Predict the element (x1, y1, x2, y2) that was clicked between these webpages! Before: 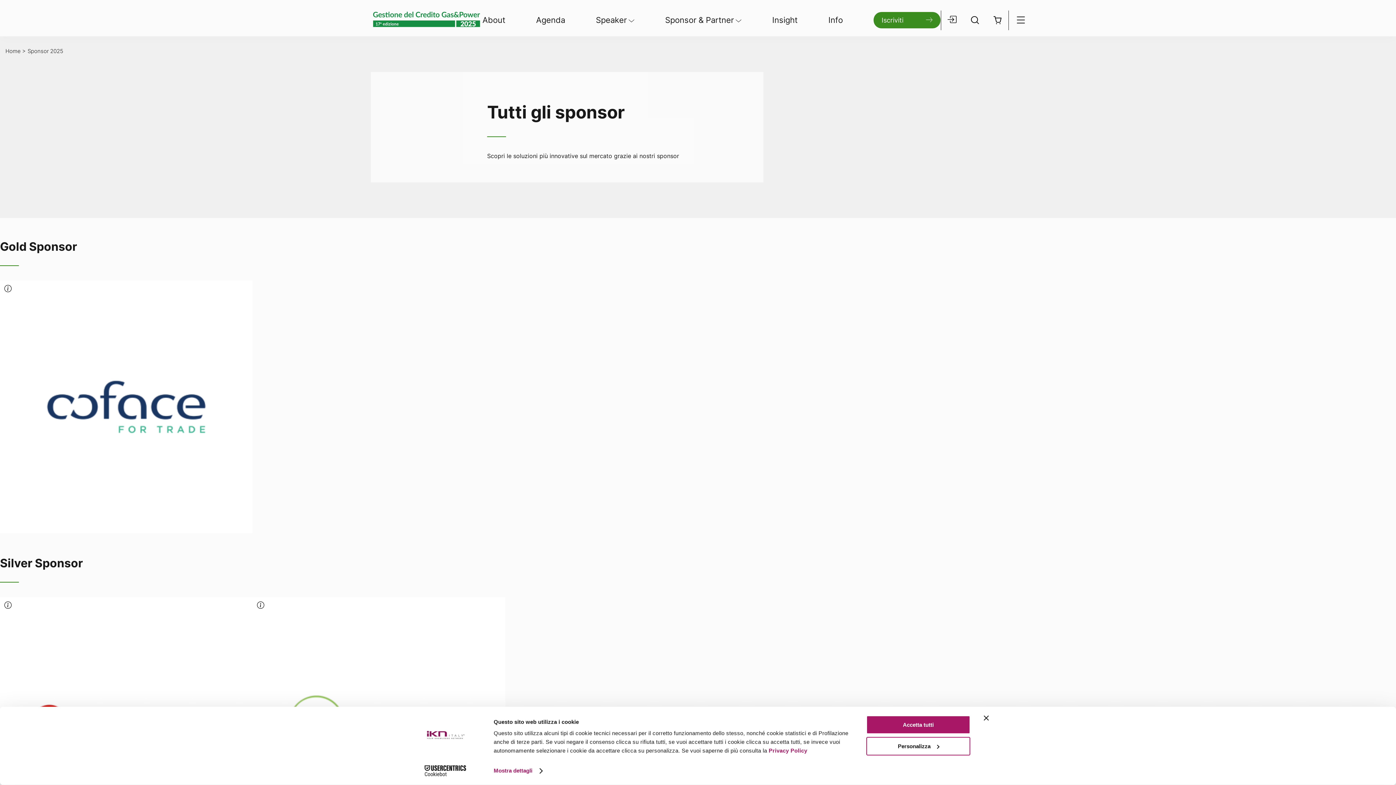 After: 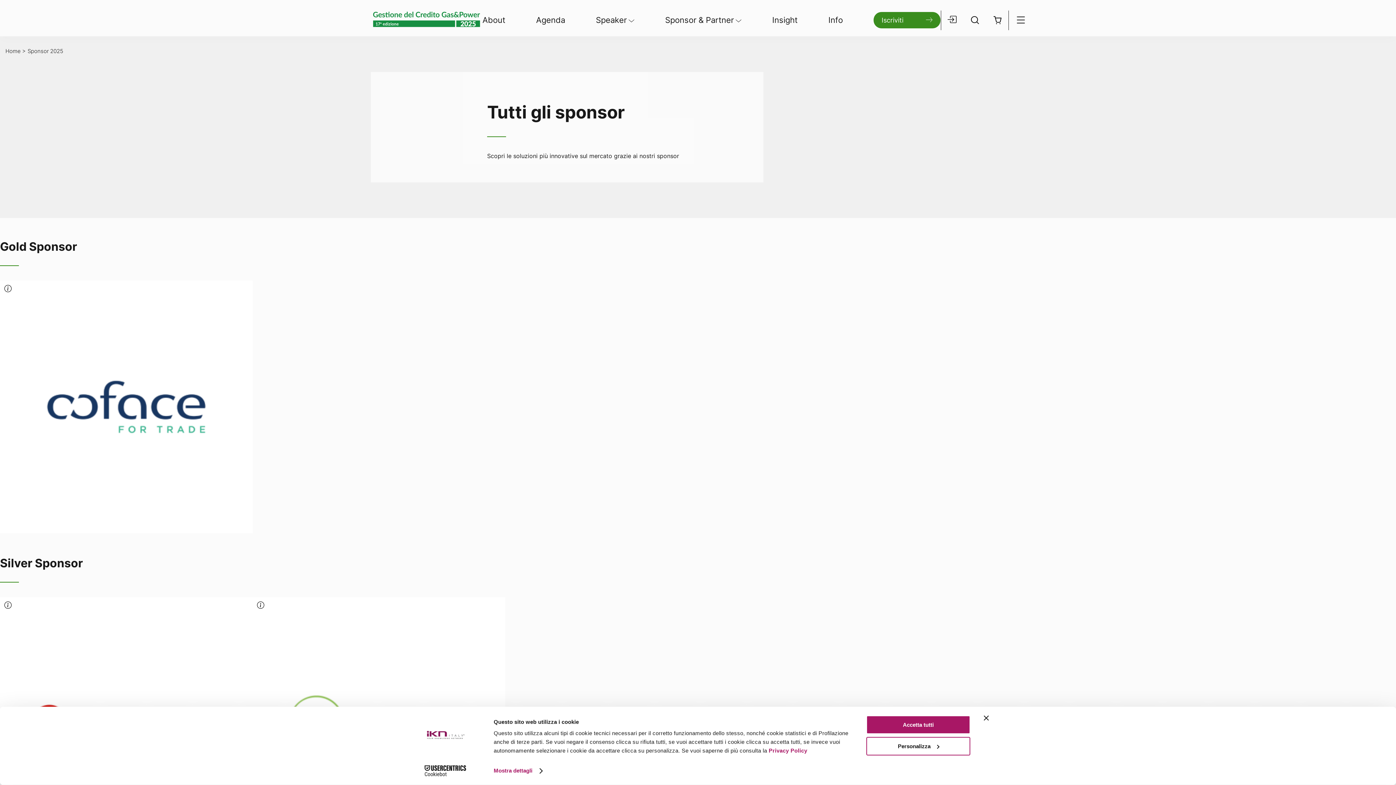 Action: label: Sponsor & Partner bbox: (665, 14, 734, 26)